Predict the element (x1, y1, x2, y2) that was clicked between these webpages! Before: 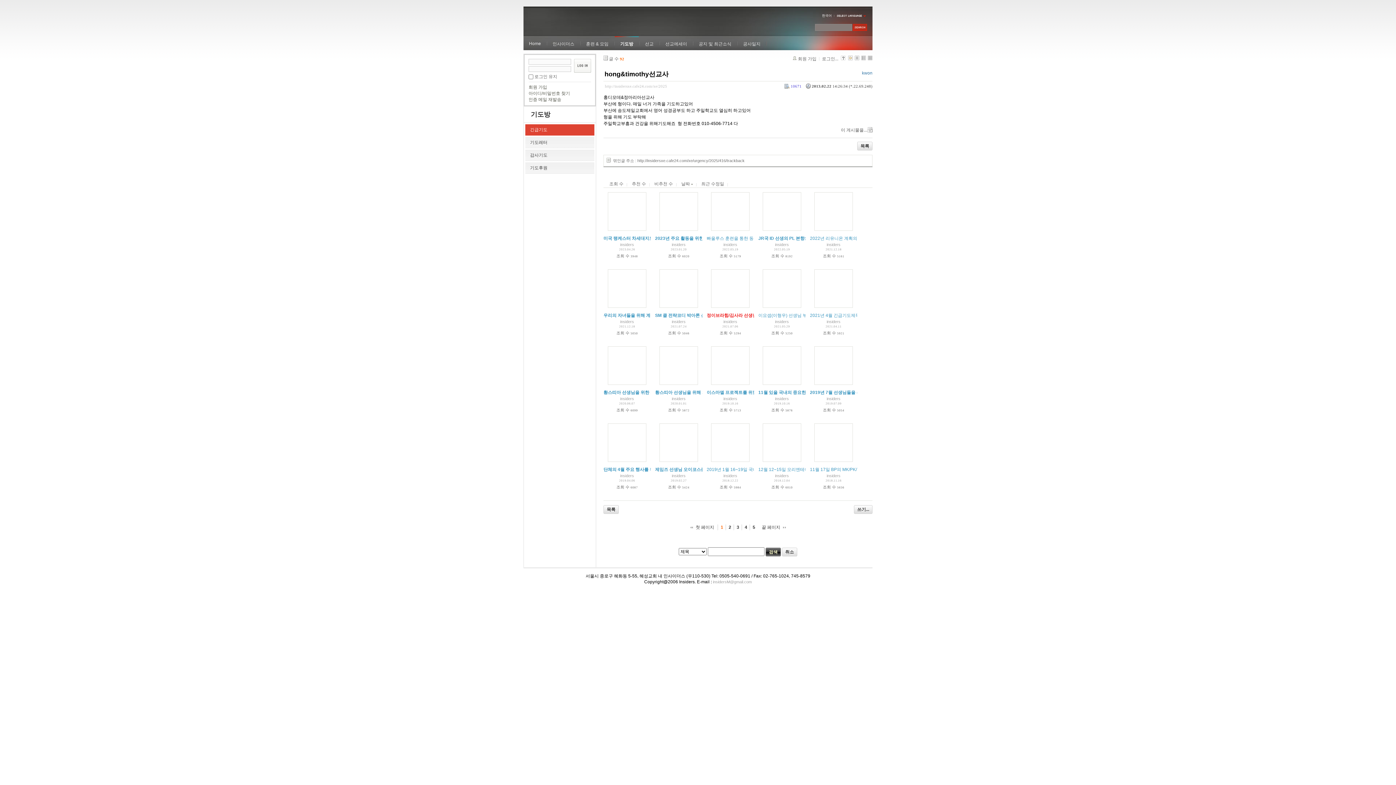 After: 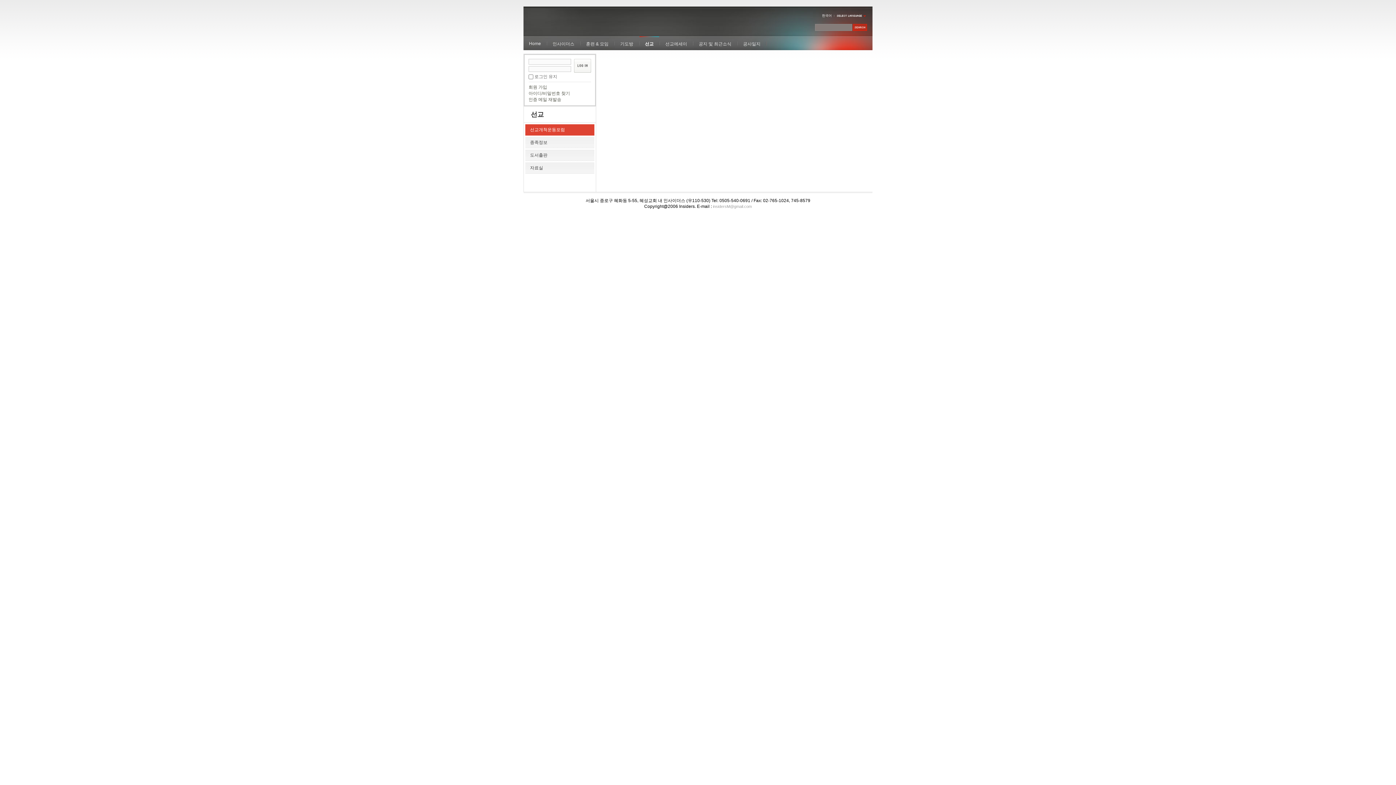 Action: bbox: (639, 36, 659, 50) label: 선교